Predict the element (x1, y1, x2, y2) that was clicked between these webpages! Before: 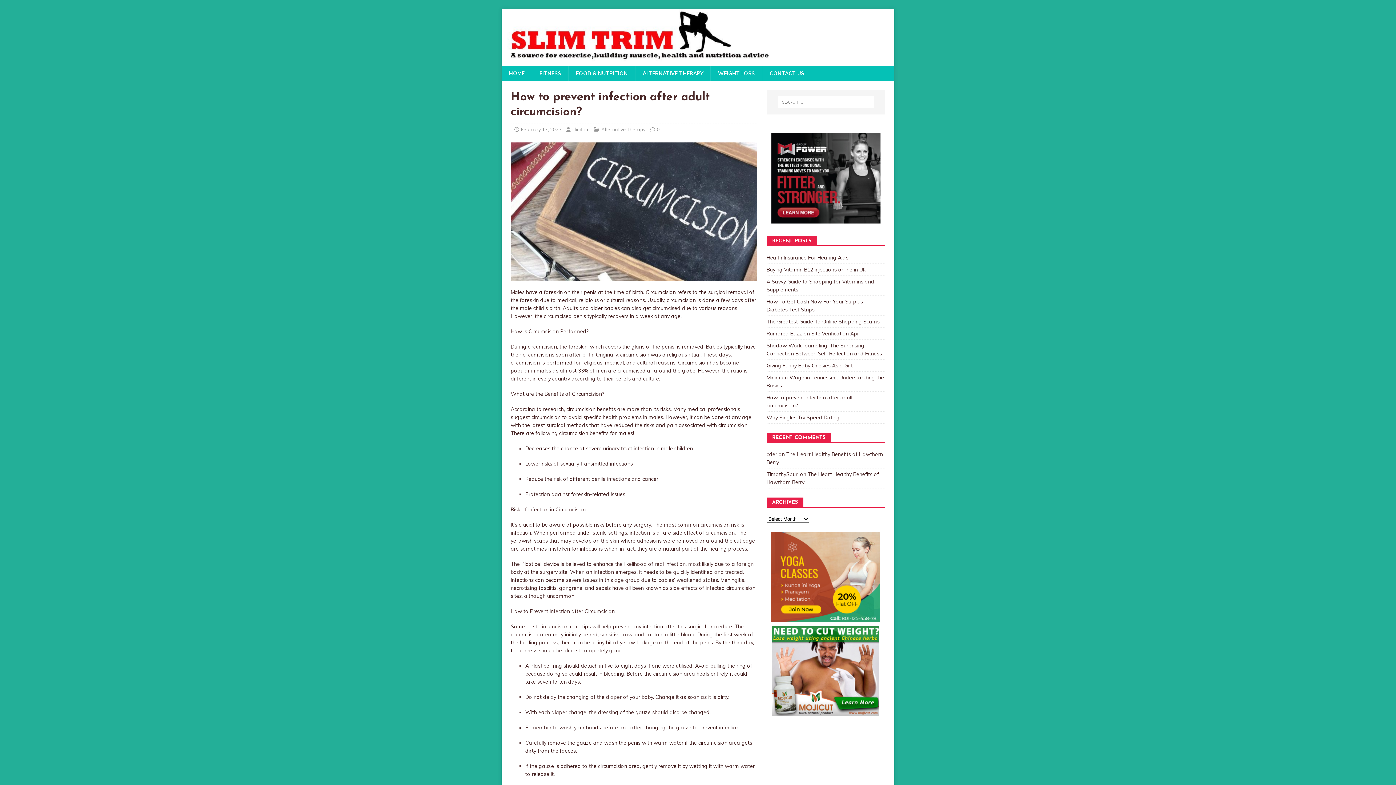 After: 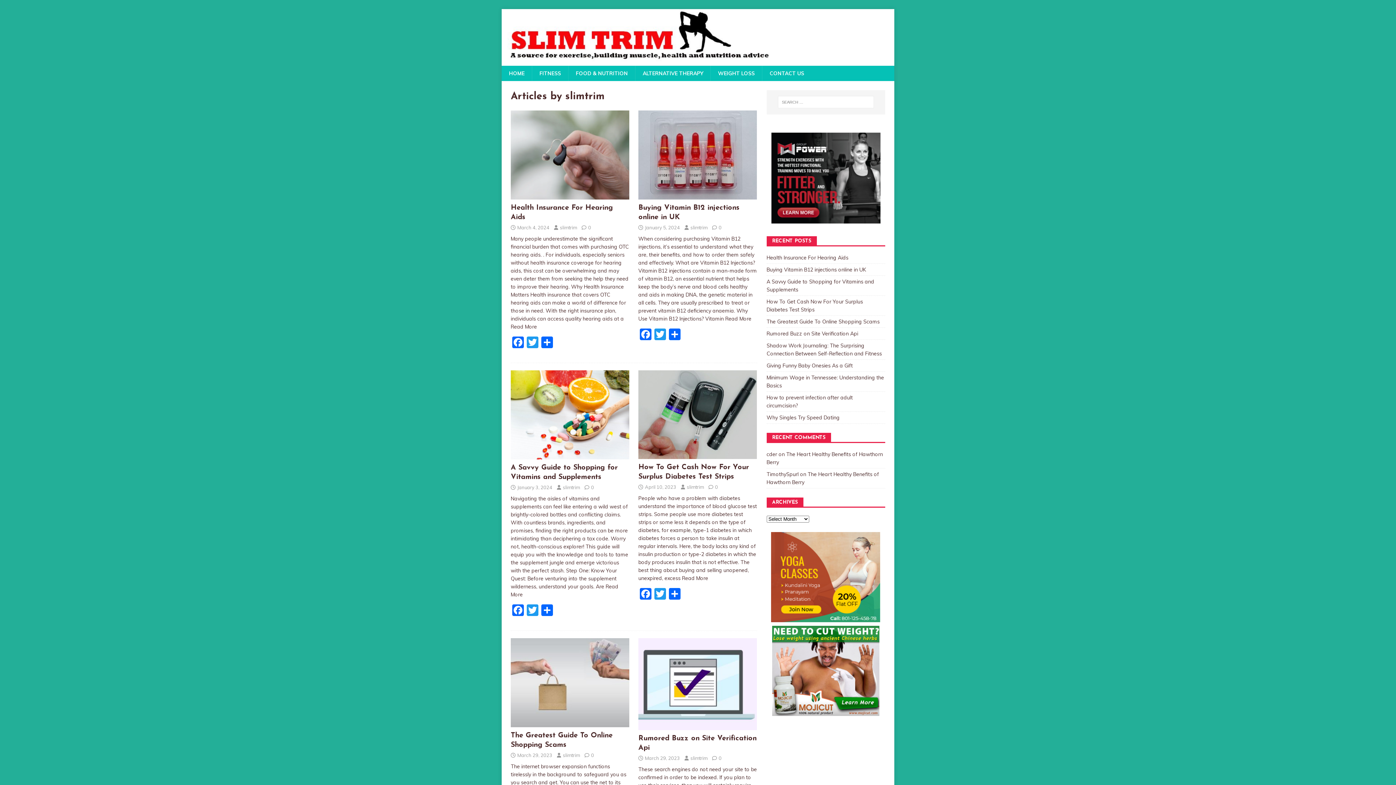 Action: label: slimtrim bbox: (572, 126, 589, 132)